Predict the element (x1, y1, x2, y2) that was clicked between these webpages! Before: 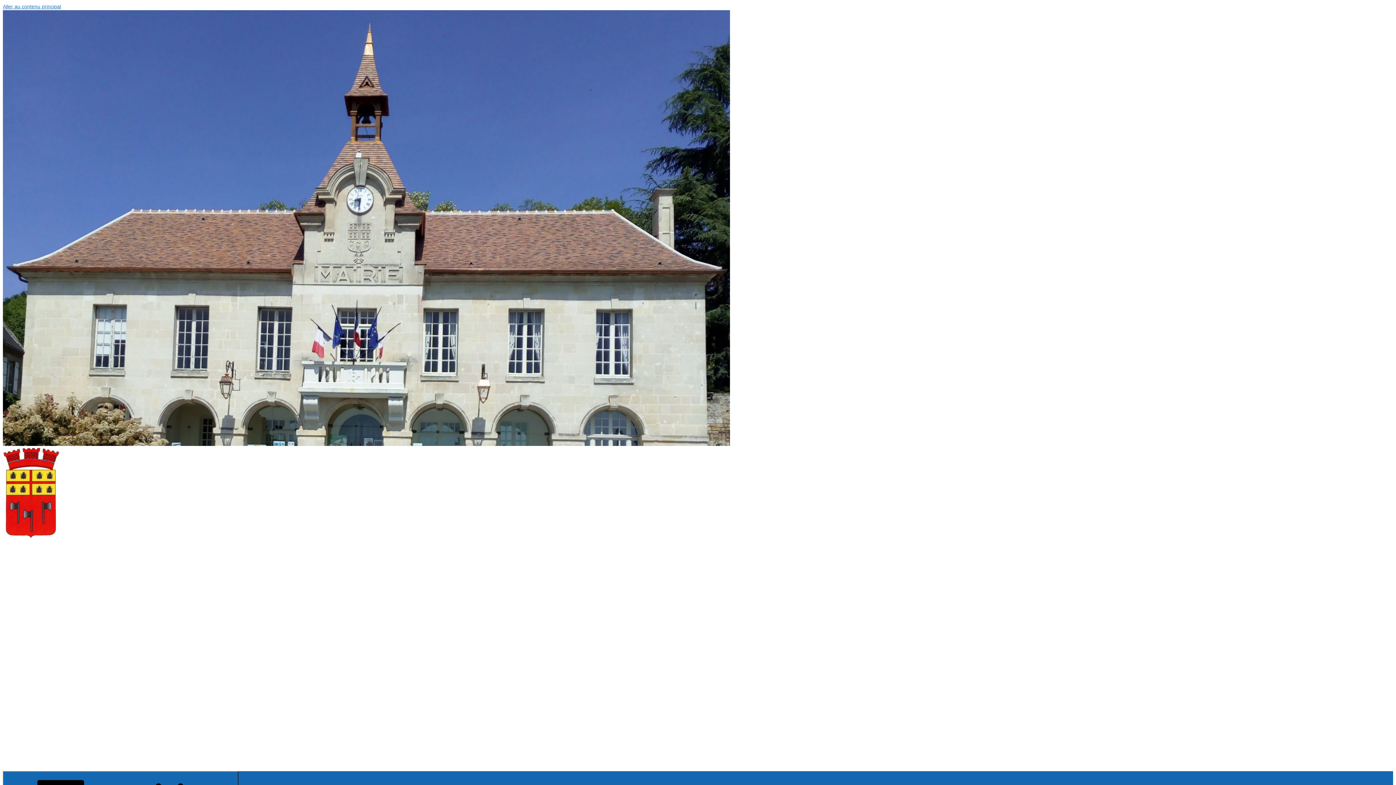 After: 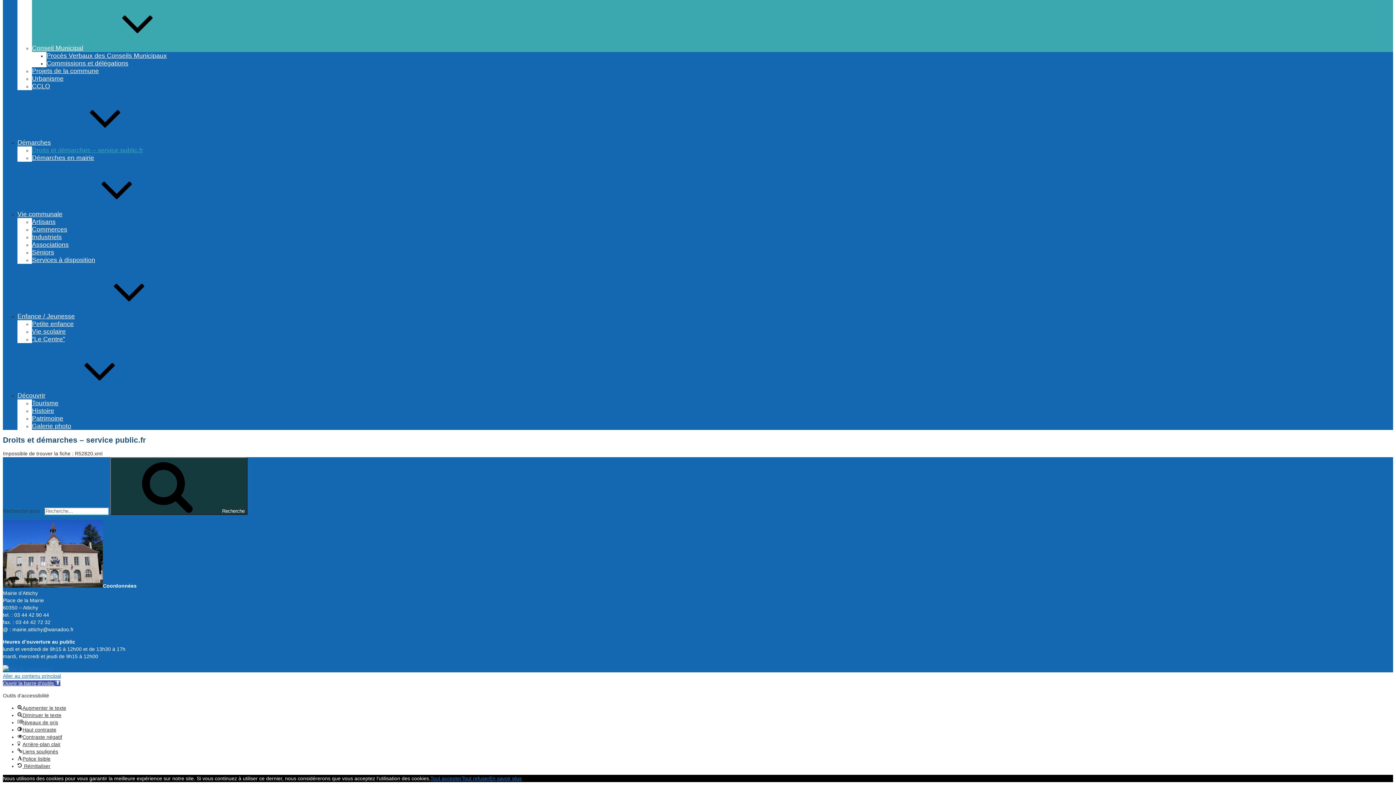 Action: bbox: (2, 3, 61, 9) label: Aller au contenu principal